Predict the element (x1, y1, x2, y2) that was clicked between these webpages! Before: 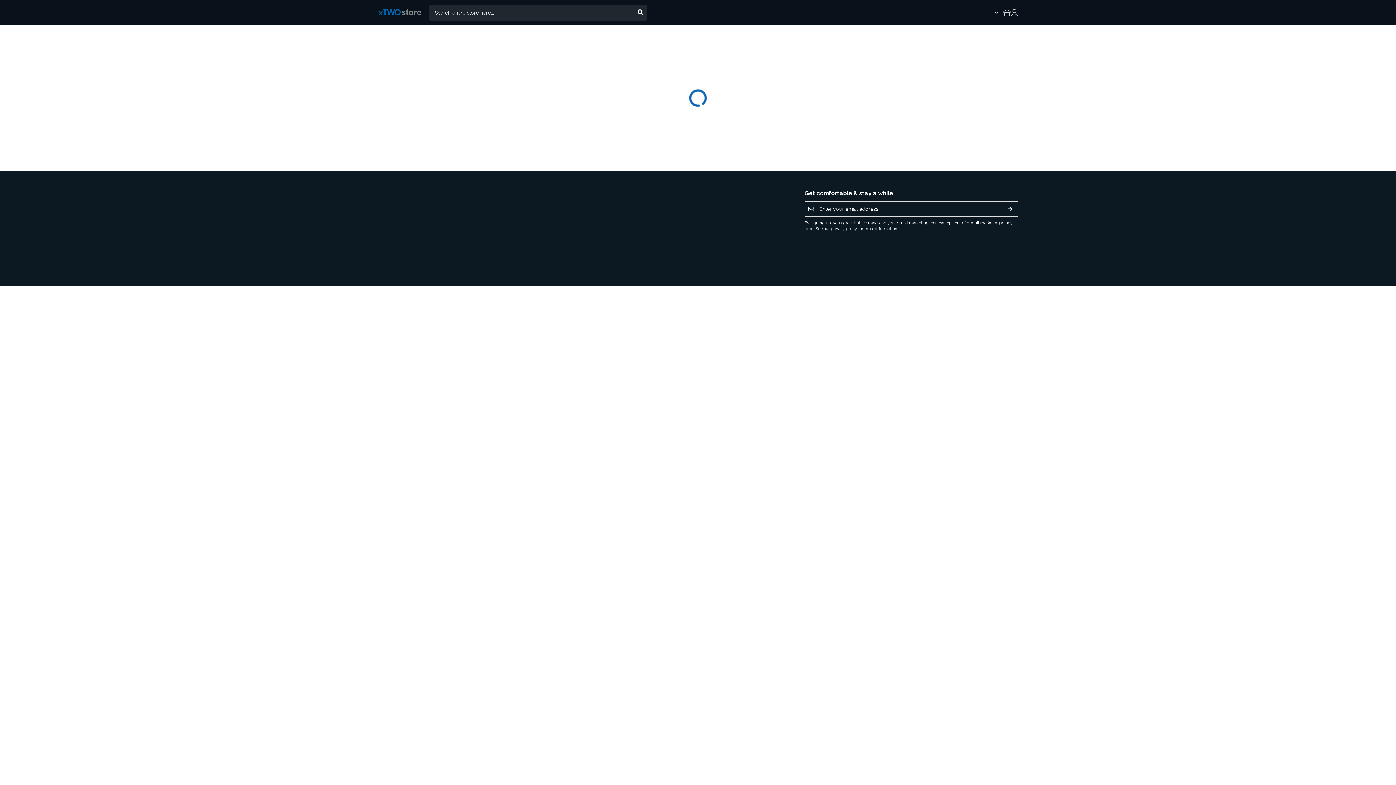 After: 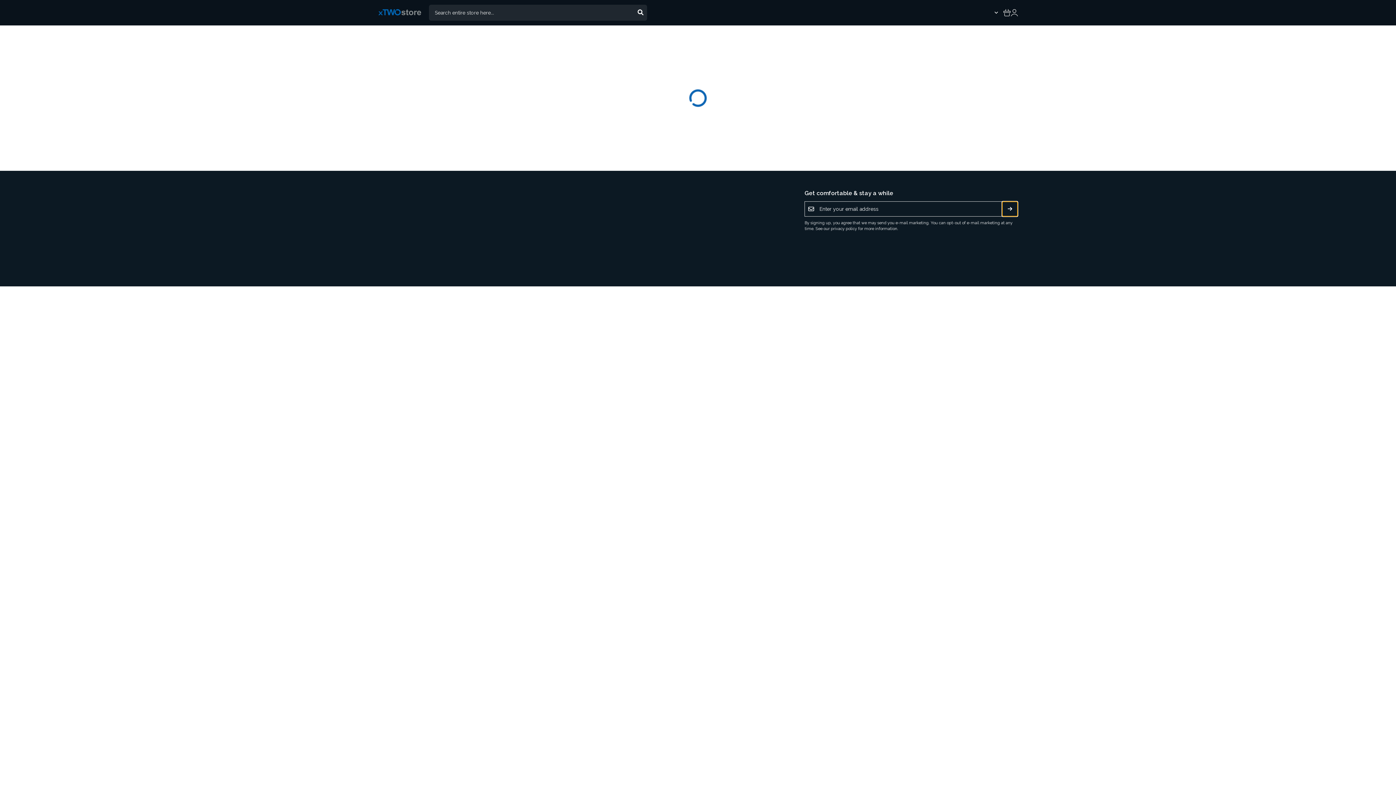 Action: bbox: (1002, 201, 1018, 216) label: Subscribe